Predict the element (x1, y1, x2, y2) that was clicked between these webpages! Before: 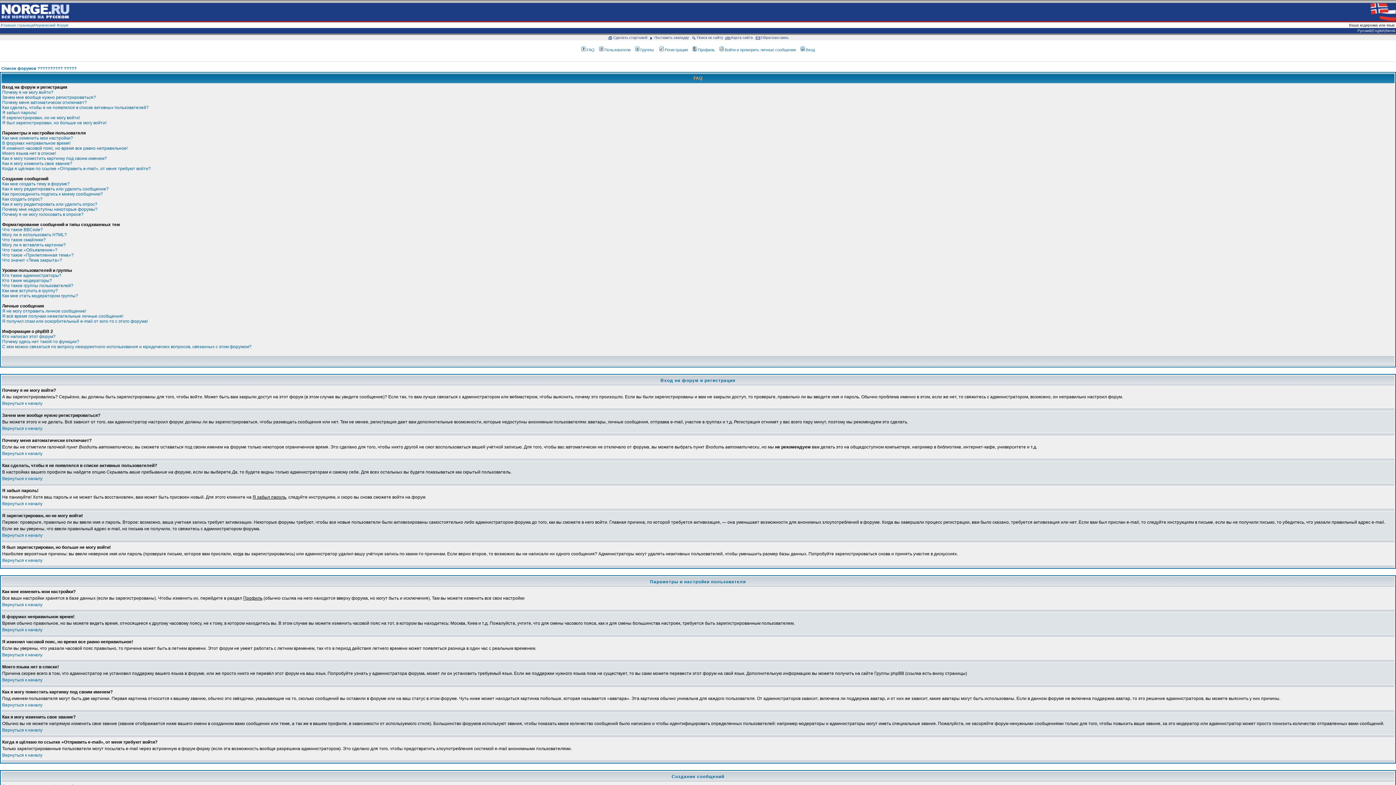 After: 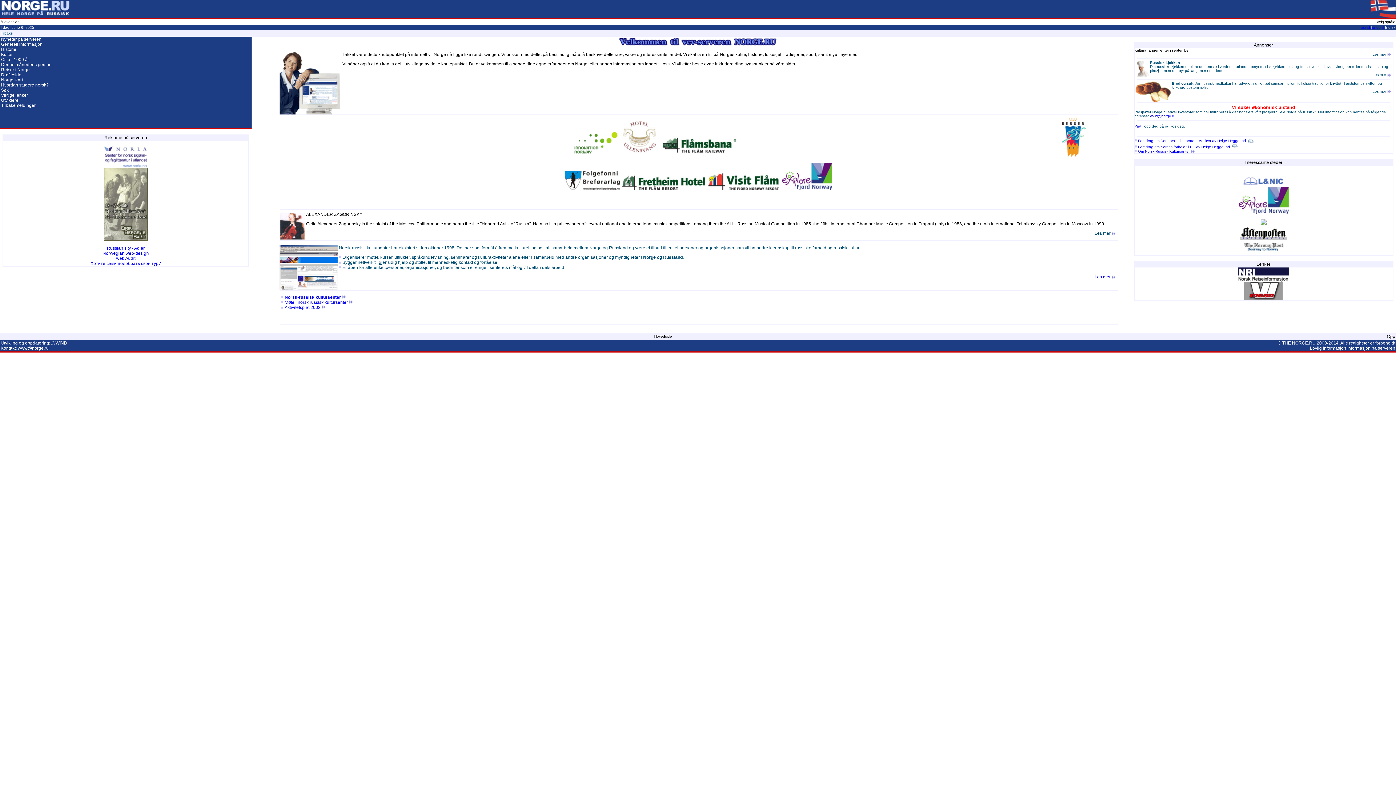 Action: bbox: (1386, 28, 1395, 32) label: Norsk